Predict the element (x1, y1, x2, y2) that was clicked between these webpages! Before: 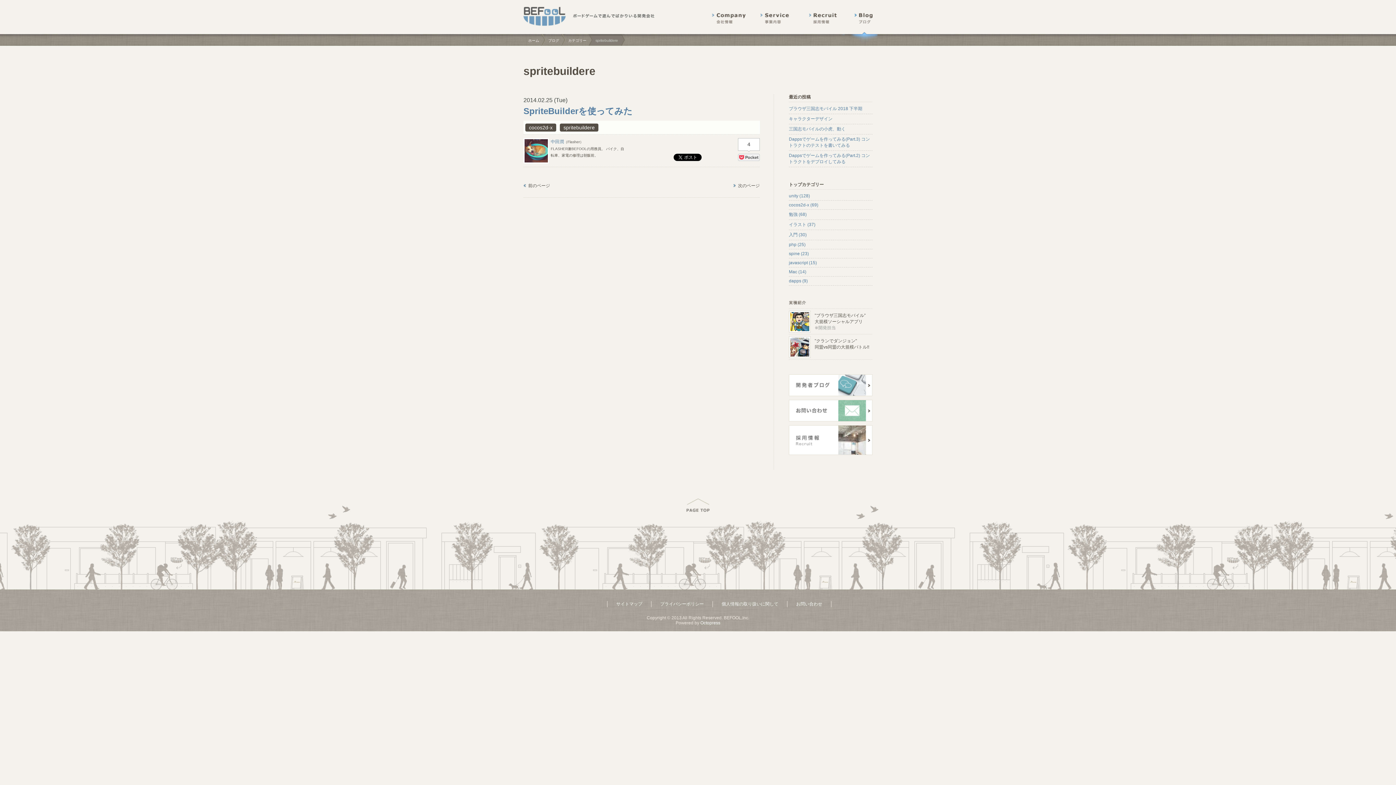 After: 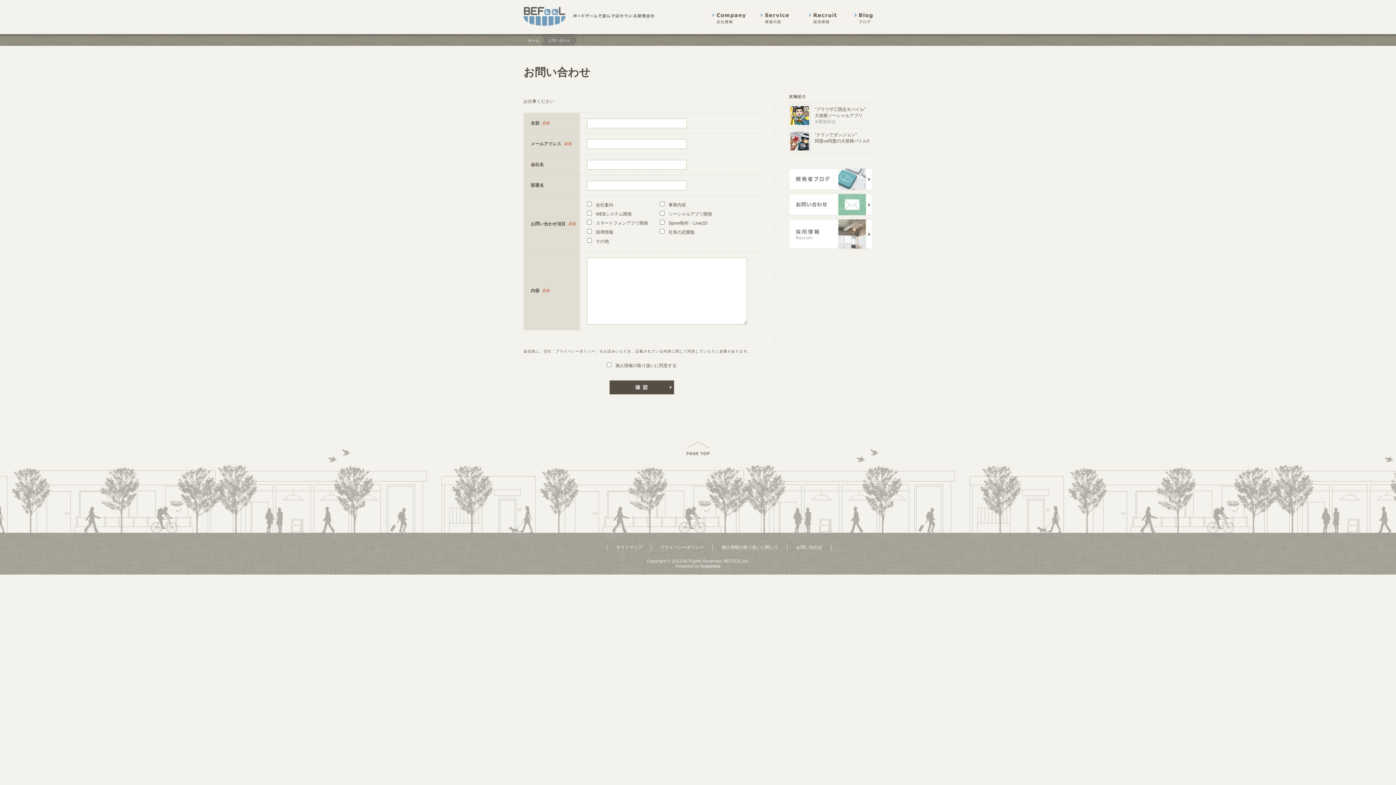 Action: label: お問い合わせ bbox: (796, 601, 822, 606)